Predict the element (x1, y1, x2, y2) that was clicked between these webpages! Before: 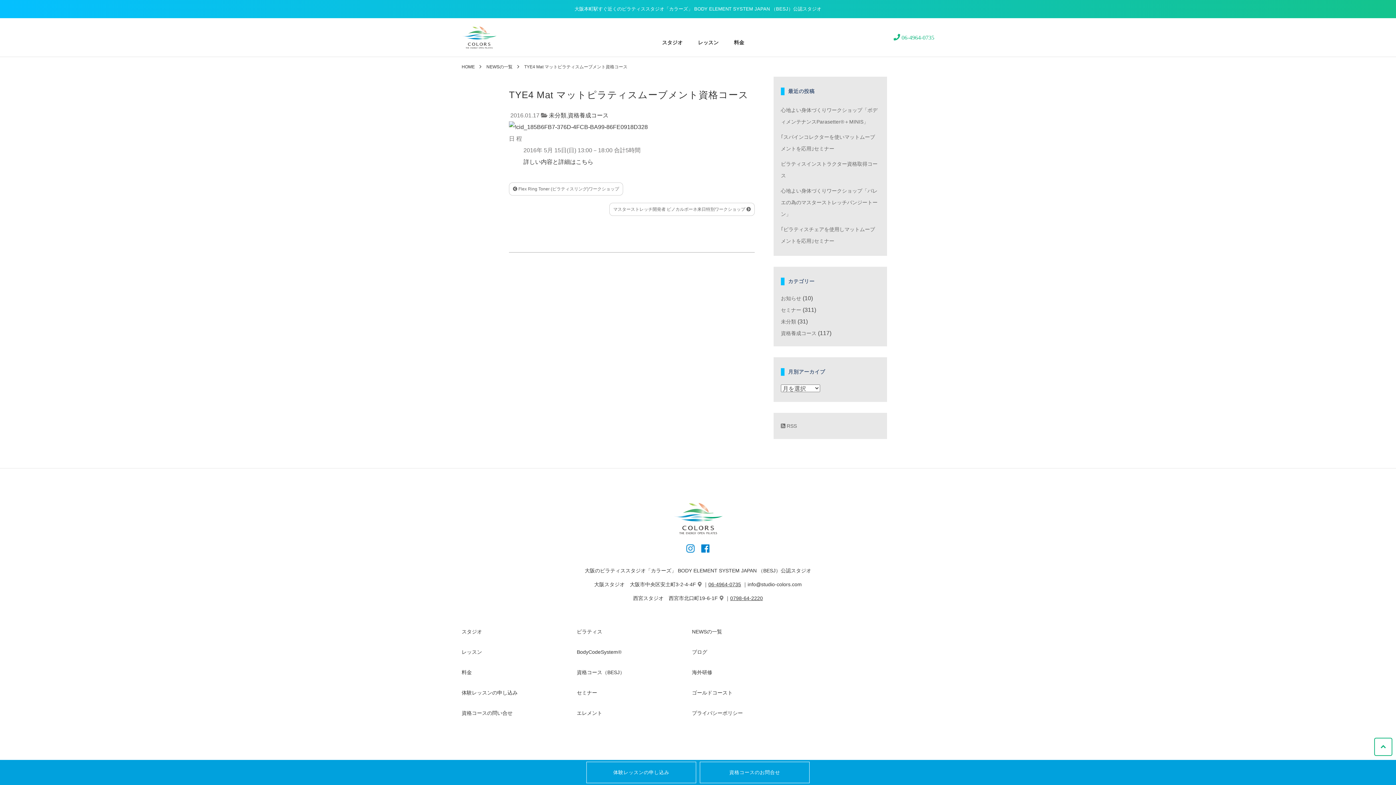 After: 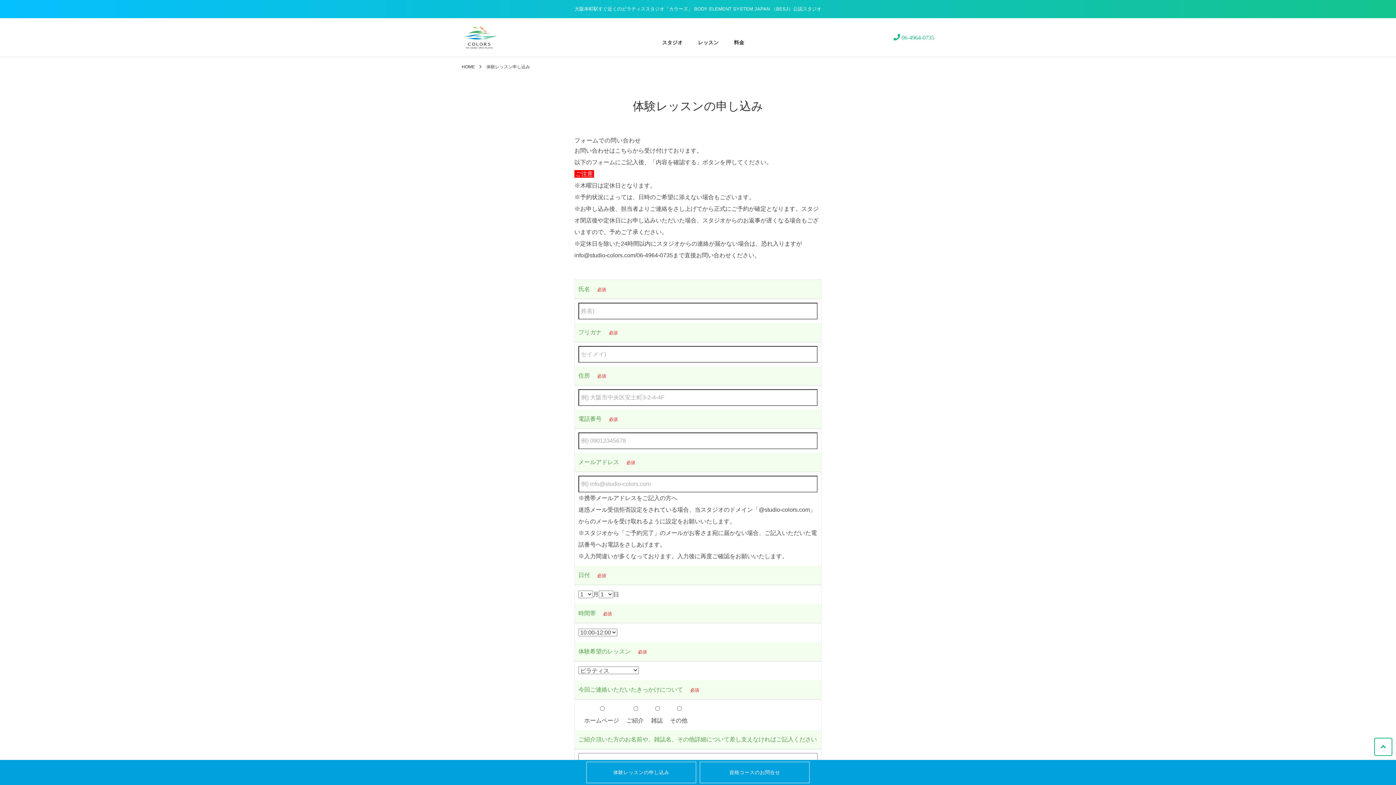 Action: label: 体験レッスンの申し込み bbox: (586, 762, 696, 783)